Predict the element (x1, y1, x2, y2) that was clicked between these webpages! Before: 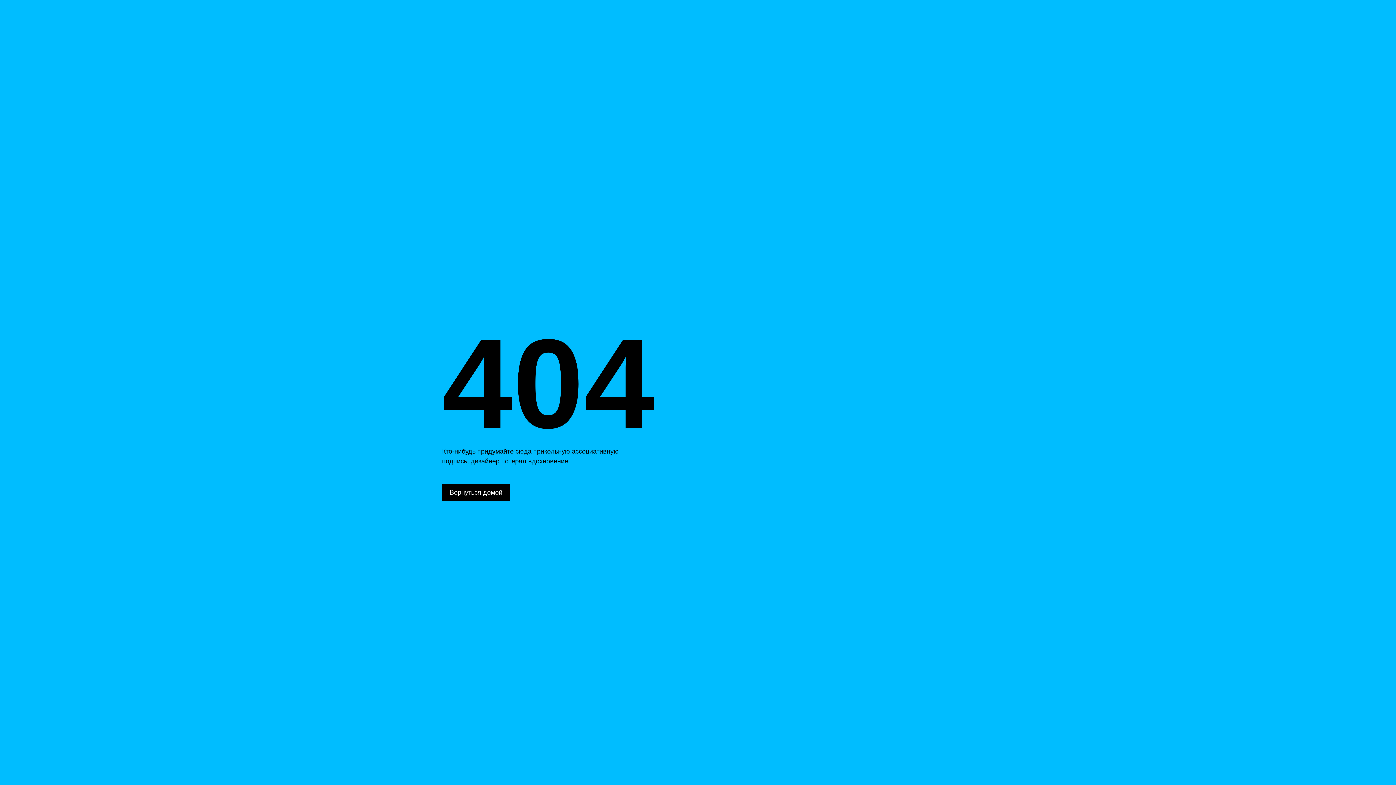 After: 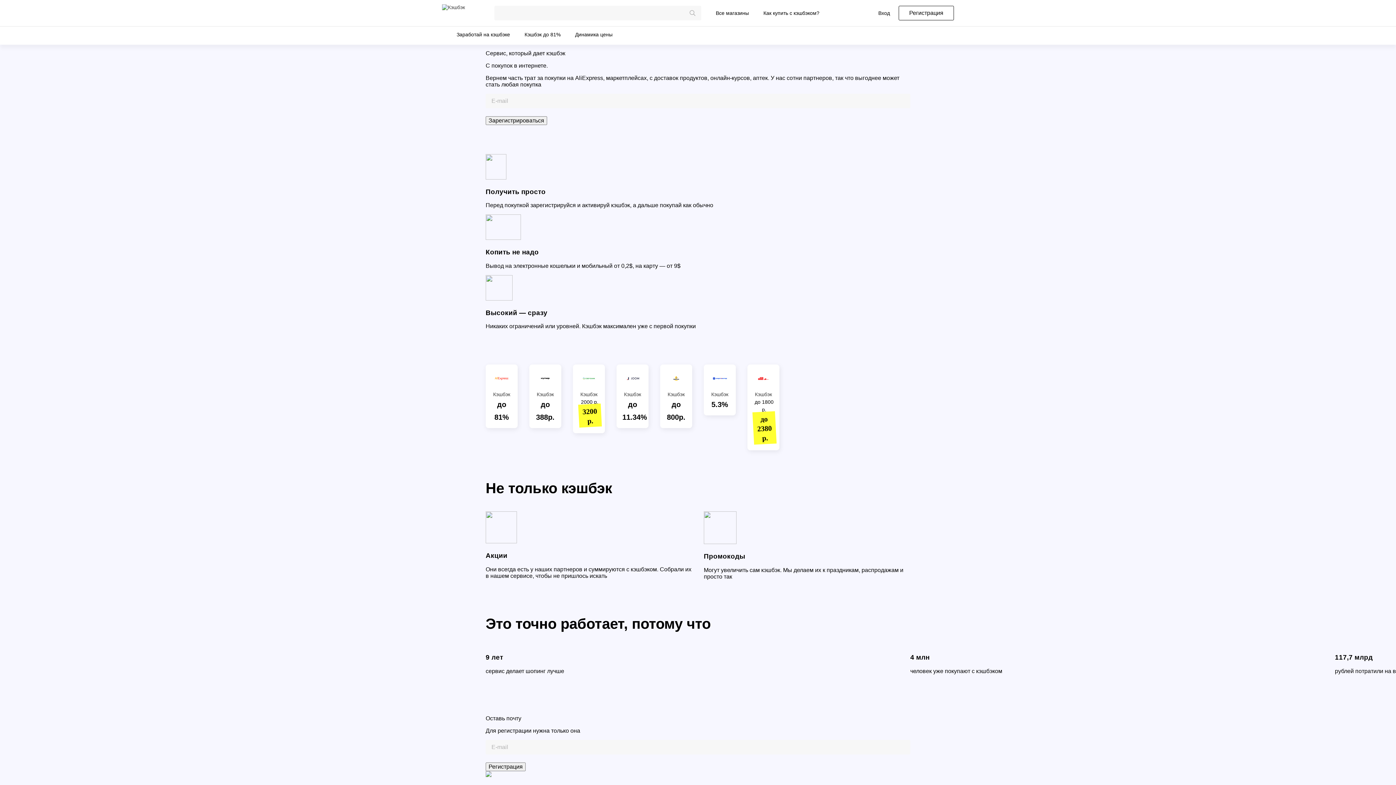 Action: label: Вернуться домой bbox: (442, 484, 510, 501)